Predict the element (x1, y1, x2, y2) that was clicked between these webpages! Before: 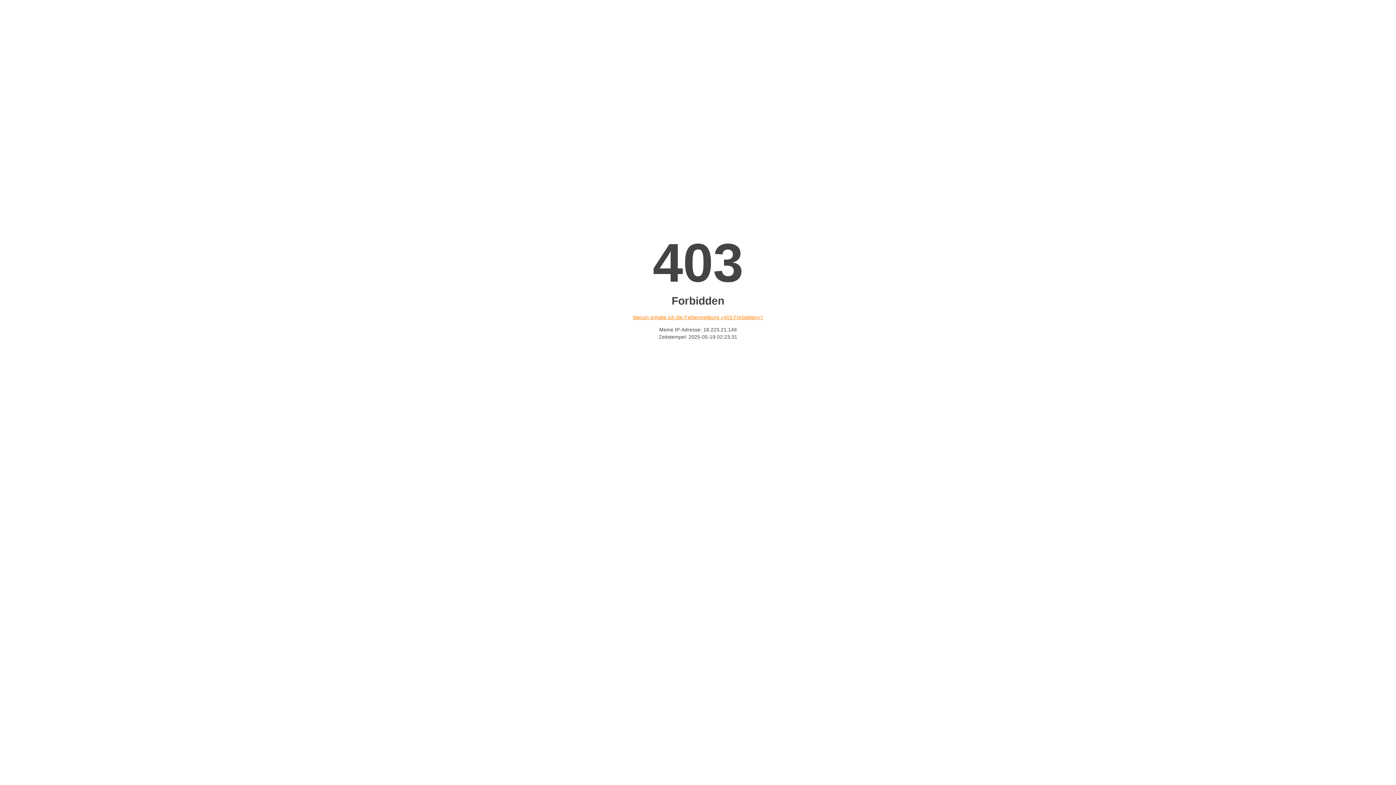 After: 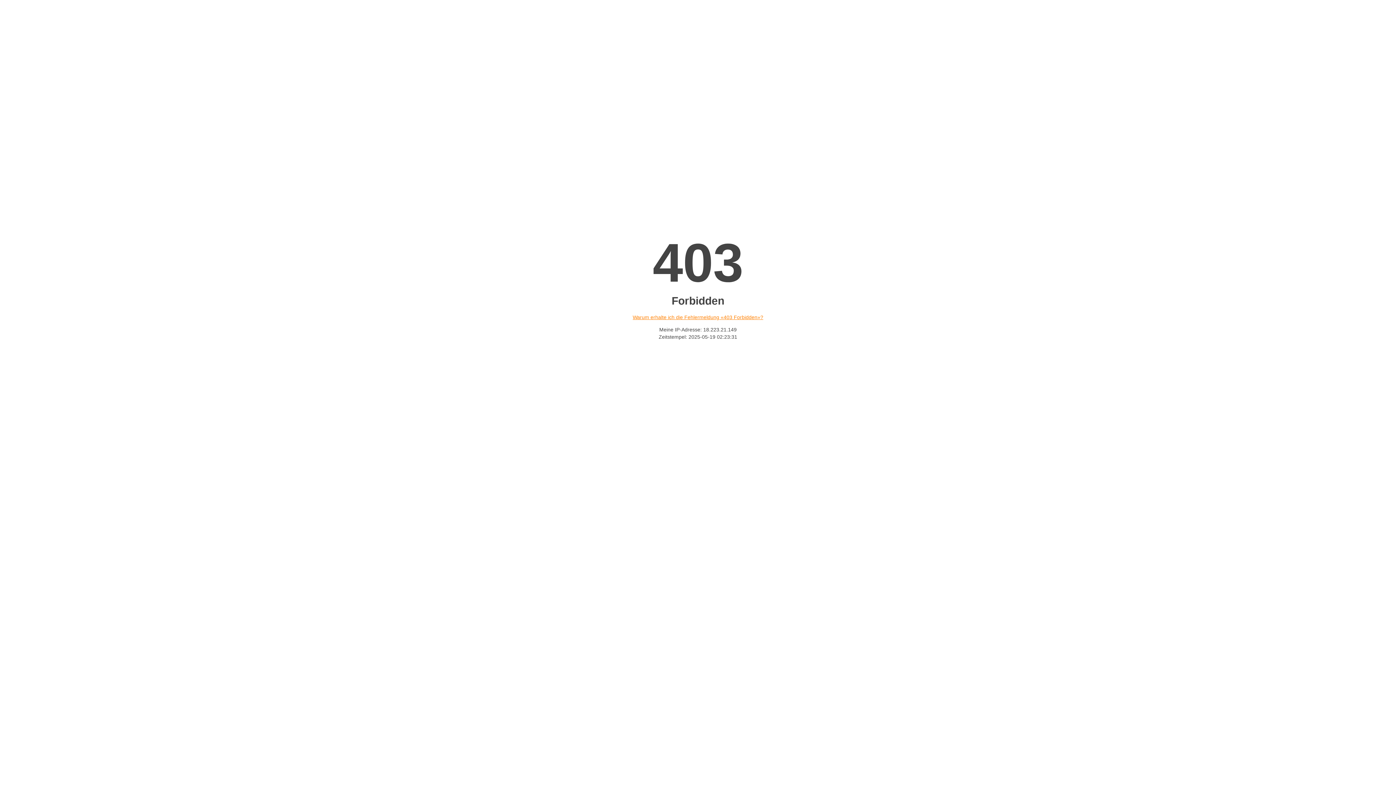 Action: bbox: (632, 314, 763, 320) label: Warum erhalte ich die Fehlermeldung «403 Forbidden»?